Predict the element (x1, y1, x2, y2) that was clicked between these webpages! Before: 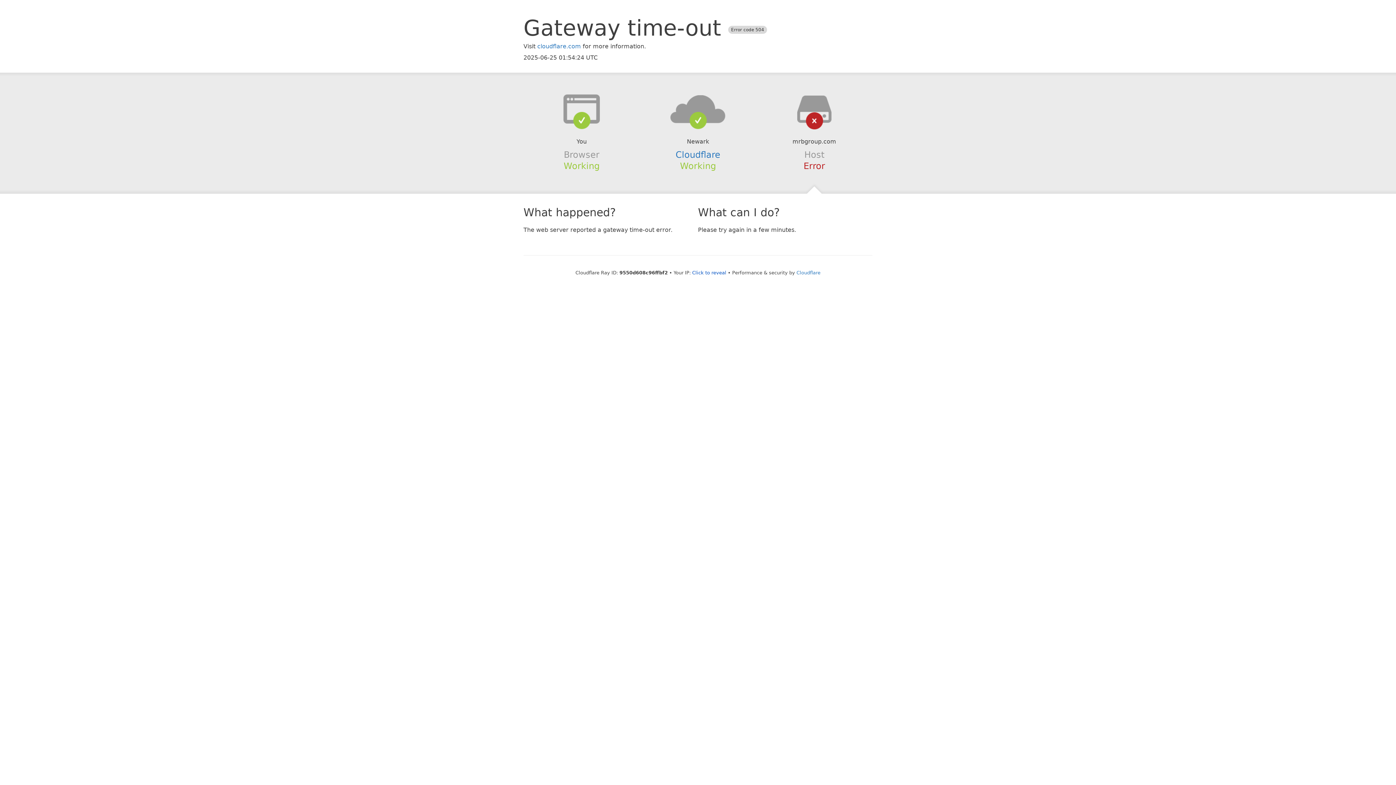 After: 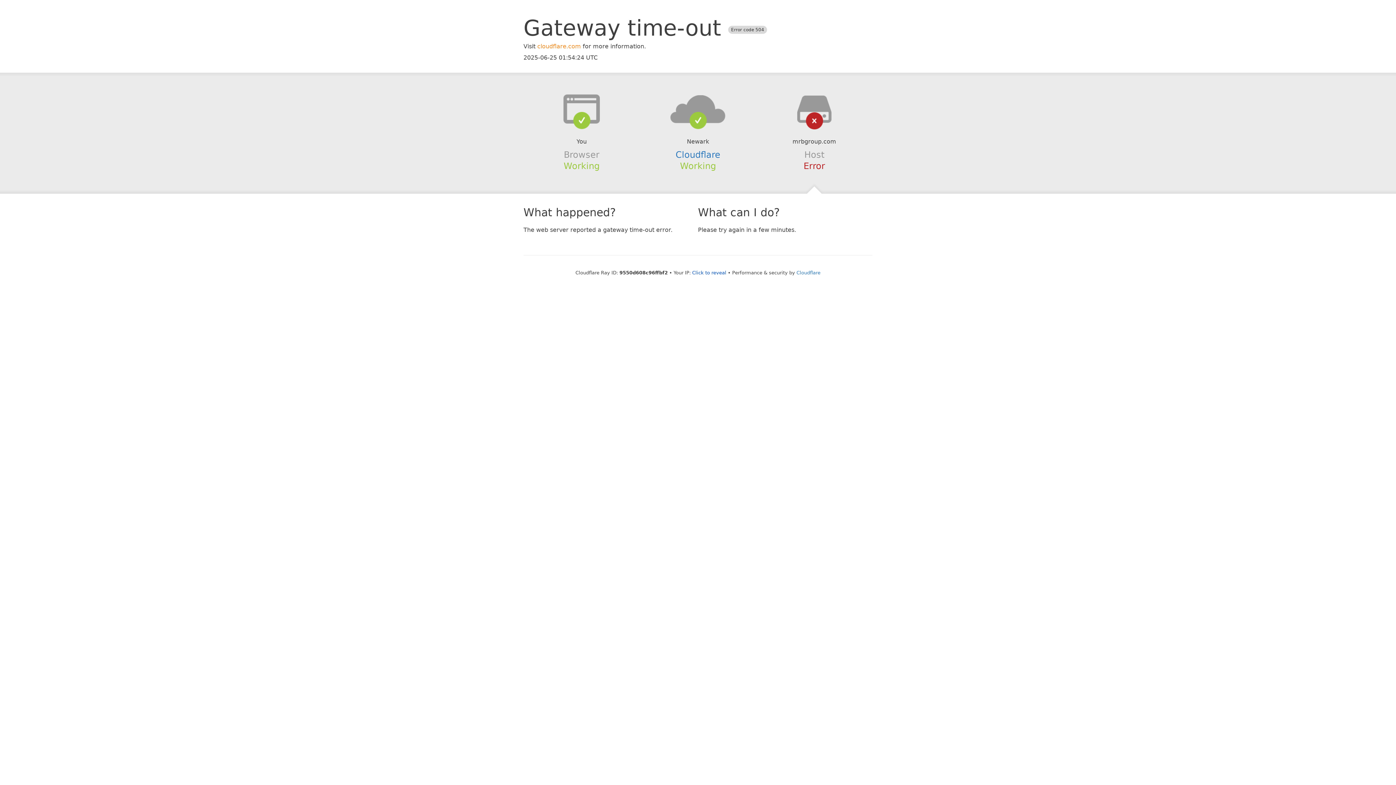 Action: bbox: (537, 42, 581, 49) label: cloudflare.com